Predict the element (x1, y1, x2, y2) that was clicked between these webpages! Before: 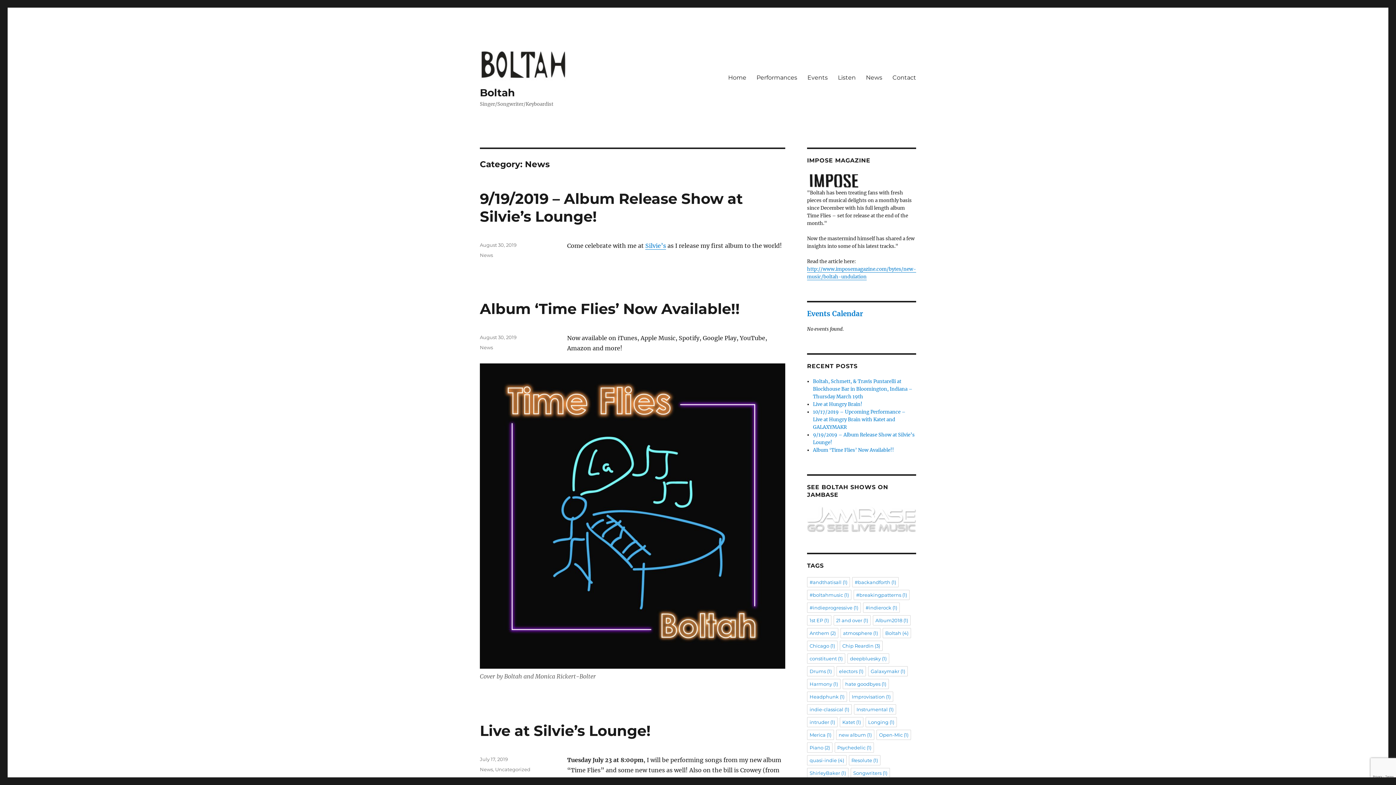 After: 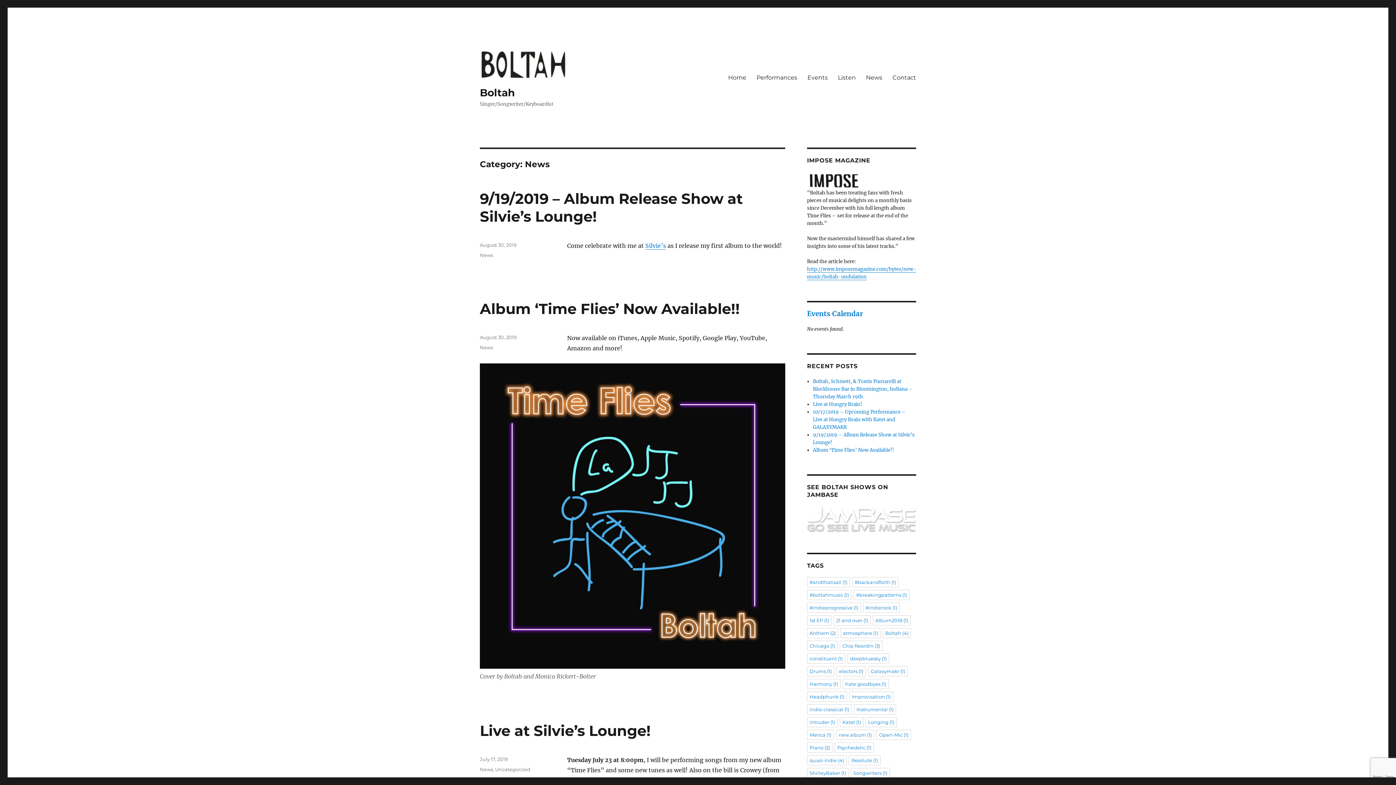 Action: bbox: (480, 766, 493, 772) label: News